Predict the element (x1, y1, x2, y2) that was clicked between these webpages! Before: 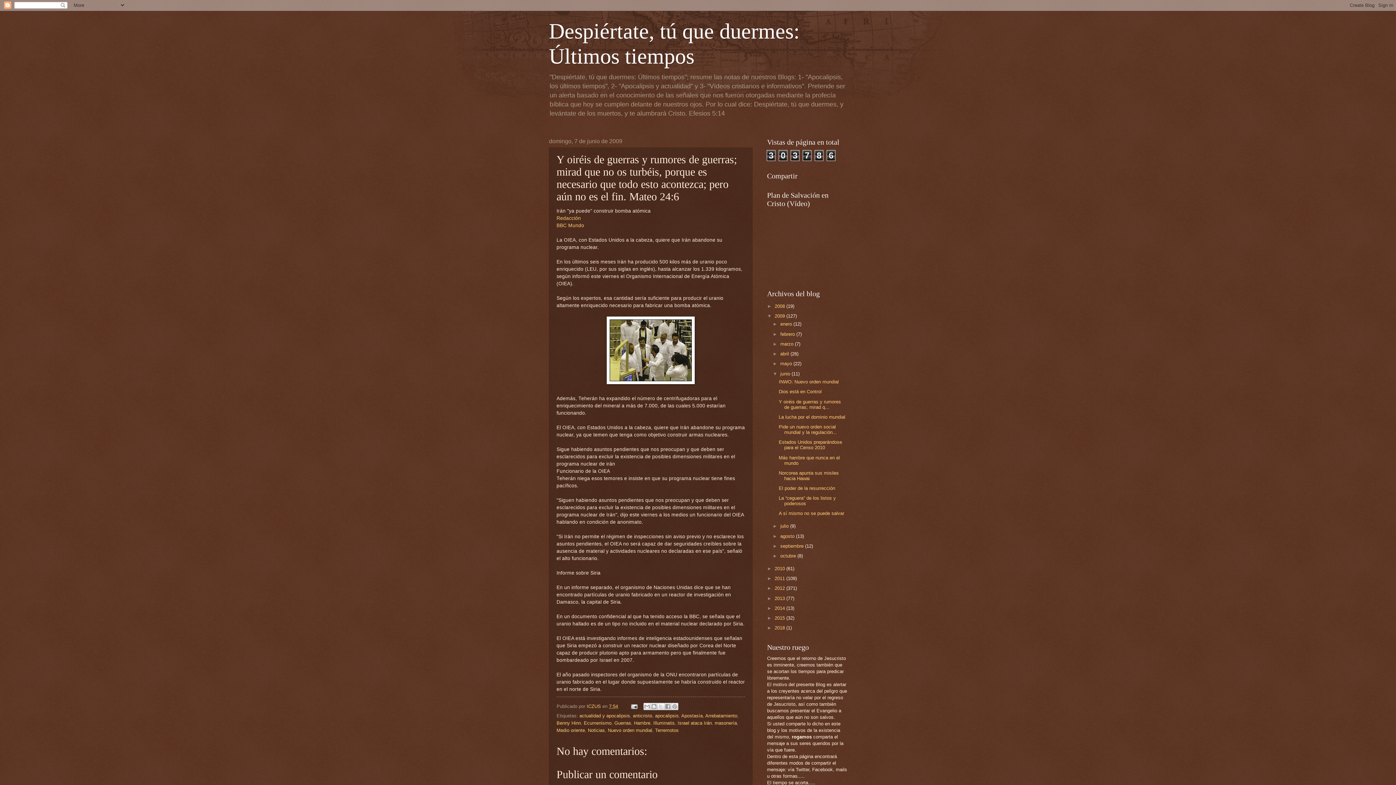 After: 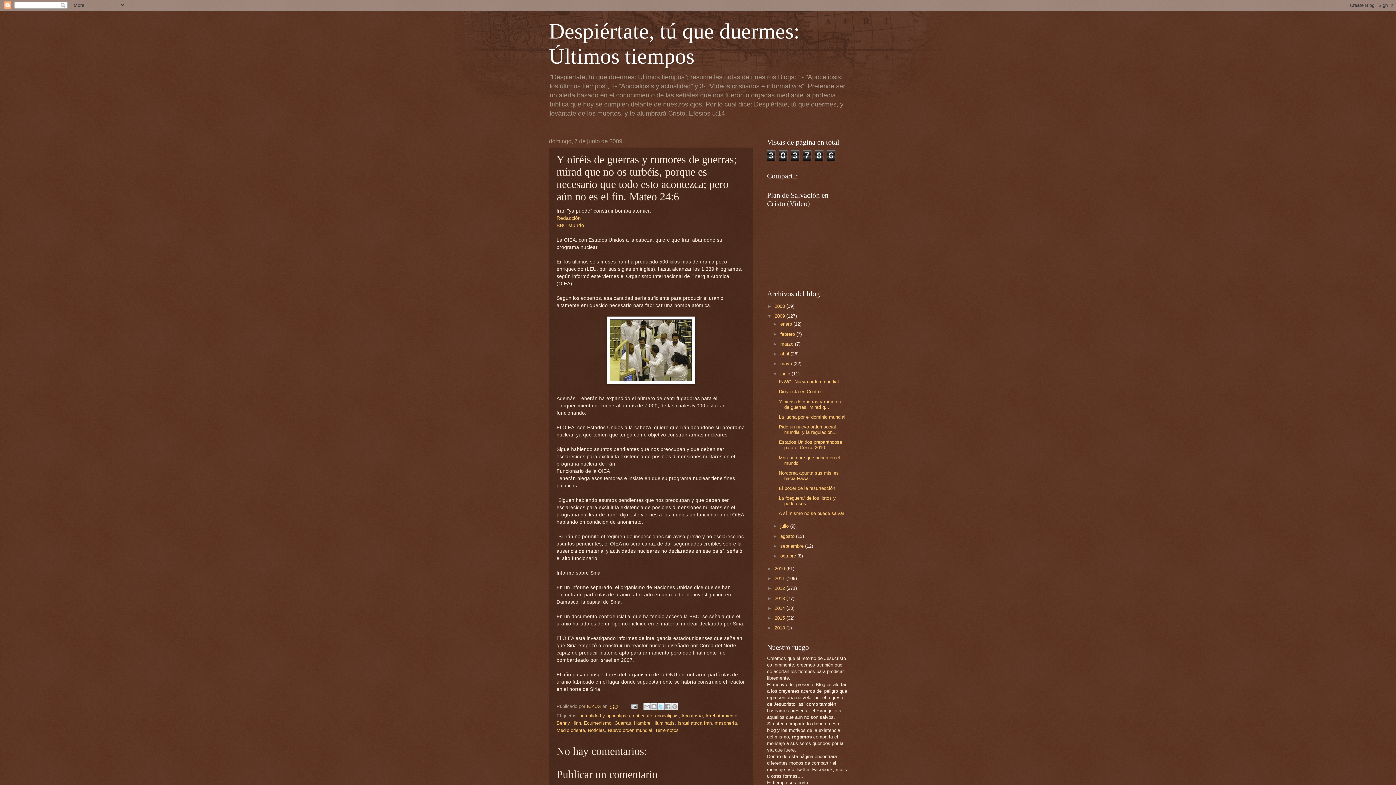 Action: bbox: (657, 703, 664, 710) label: Compartir en X